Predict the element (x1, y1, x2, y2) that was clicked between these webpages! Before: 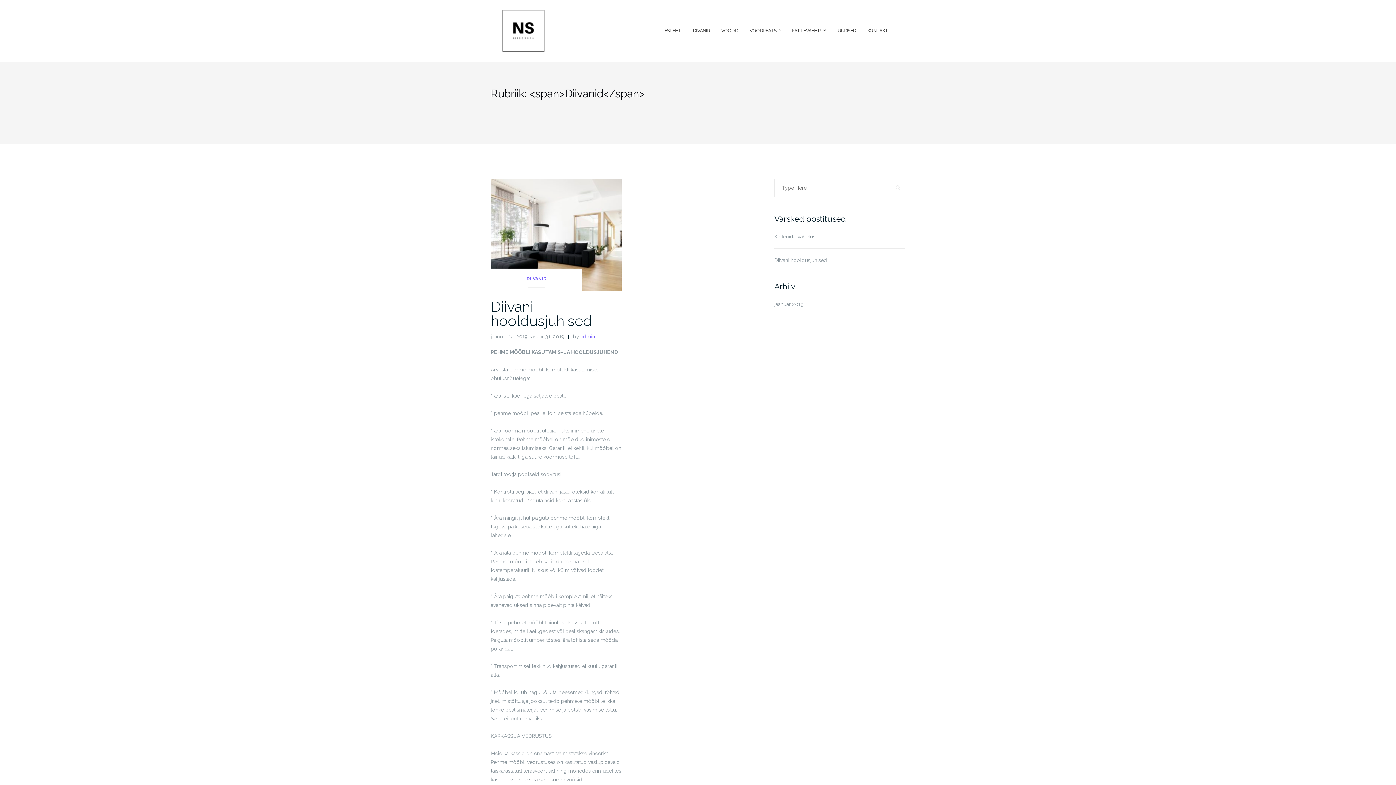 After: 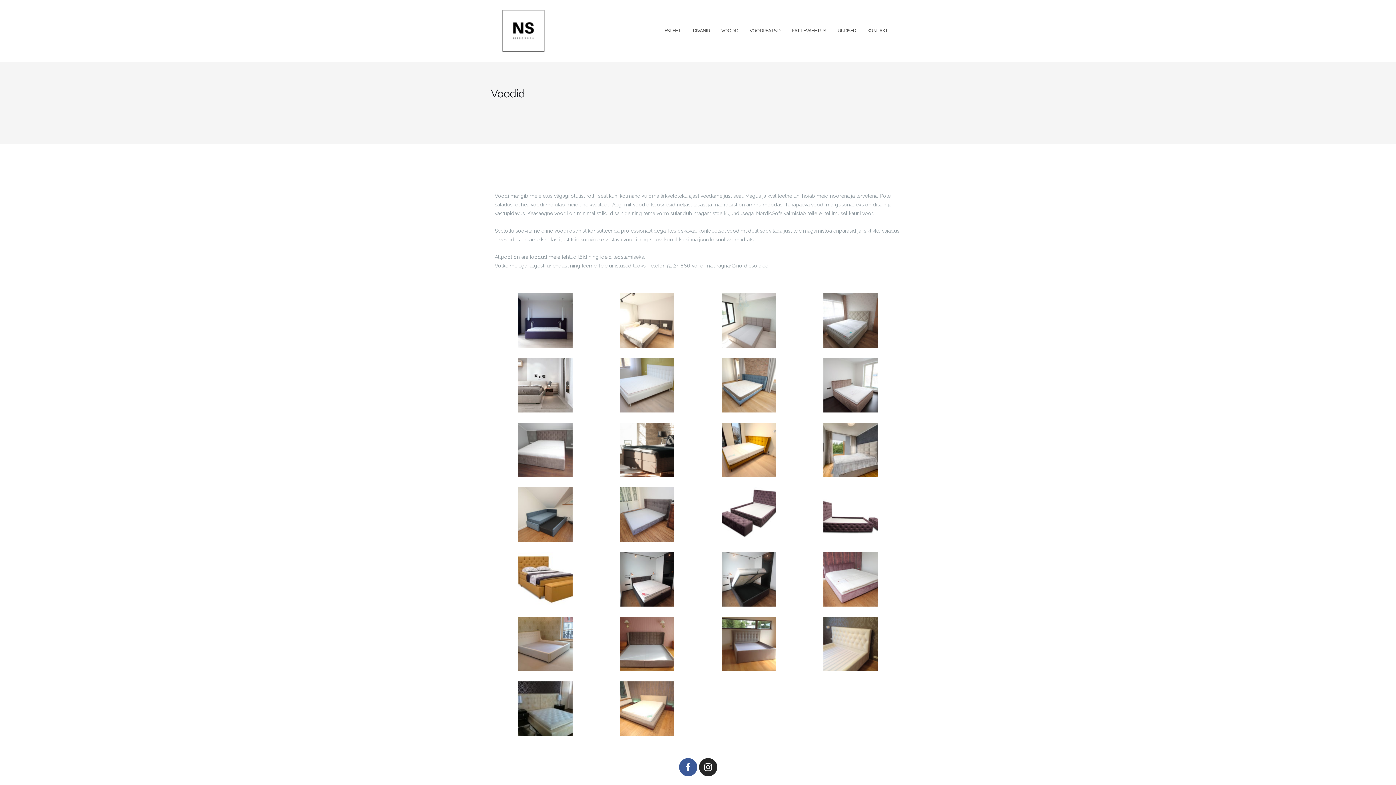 Action: bbox: (721, 20, 738, 40) label: VOODID